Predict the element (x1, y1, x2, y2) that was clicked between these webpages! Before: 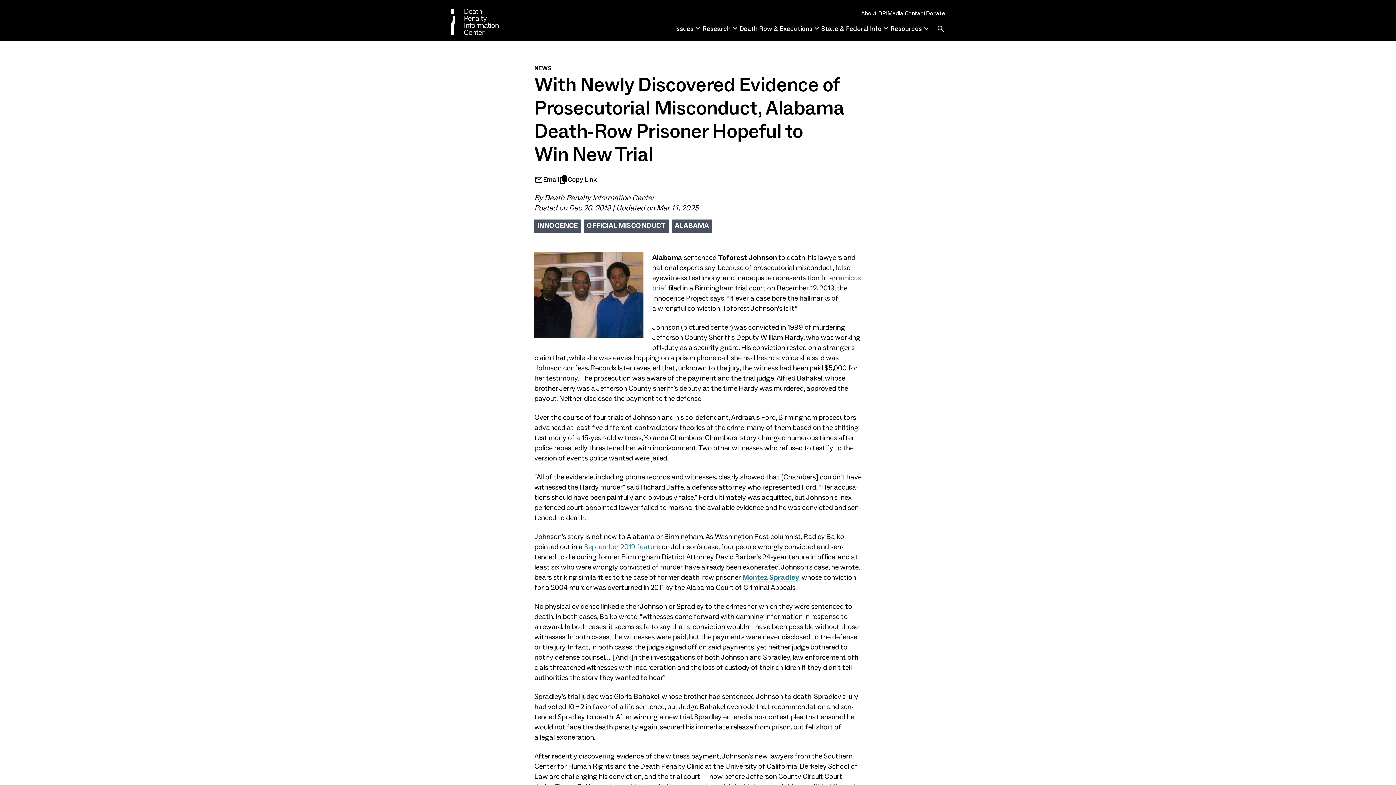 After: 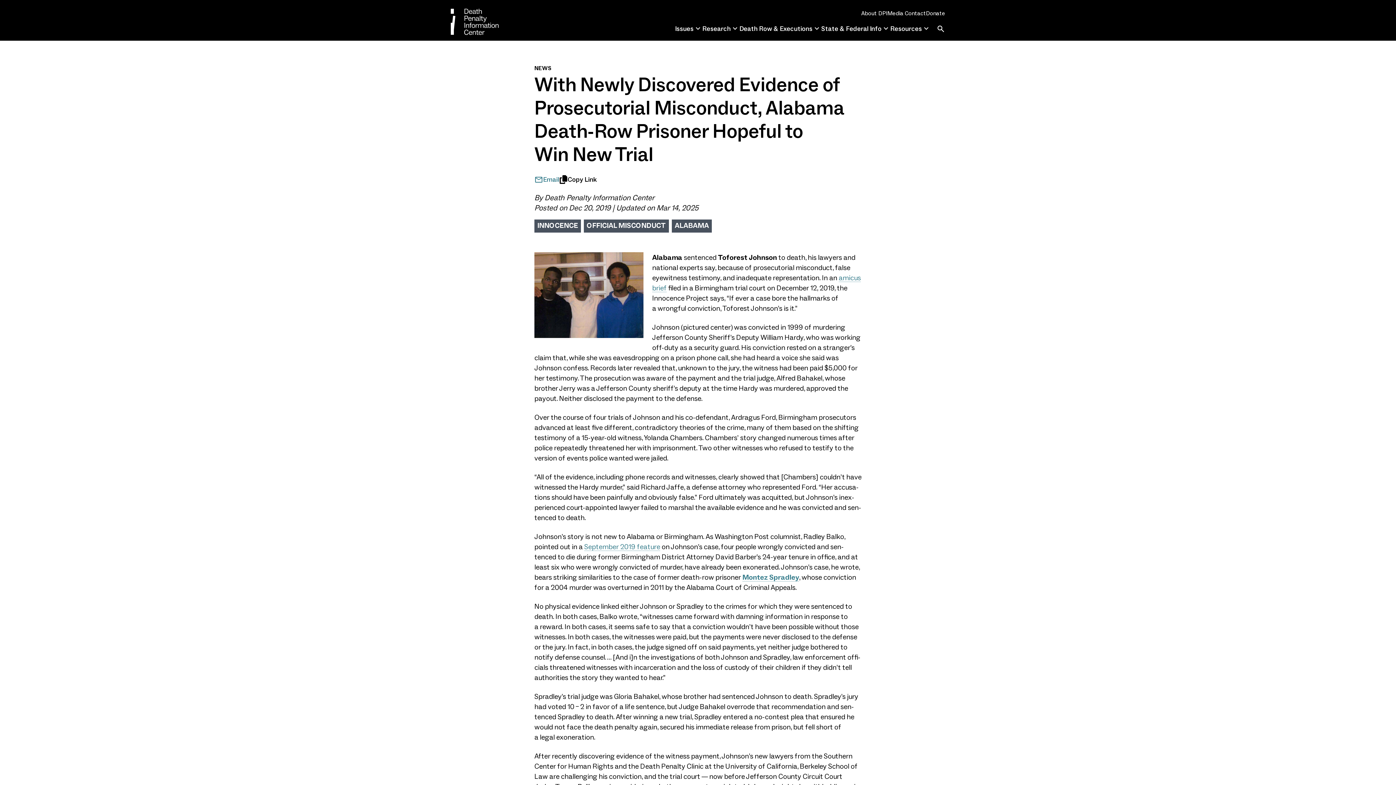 Action: label: Email bbox: (534, 174, 559, 184)